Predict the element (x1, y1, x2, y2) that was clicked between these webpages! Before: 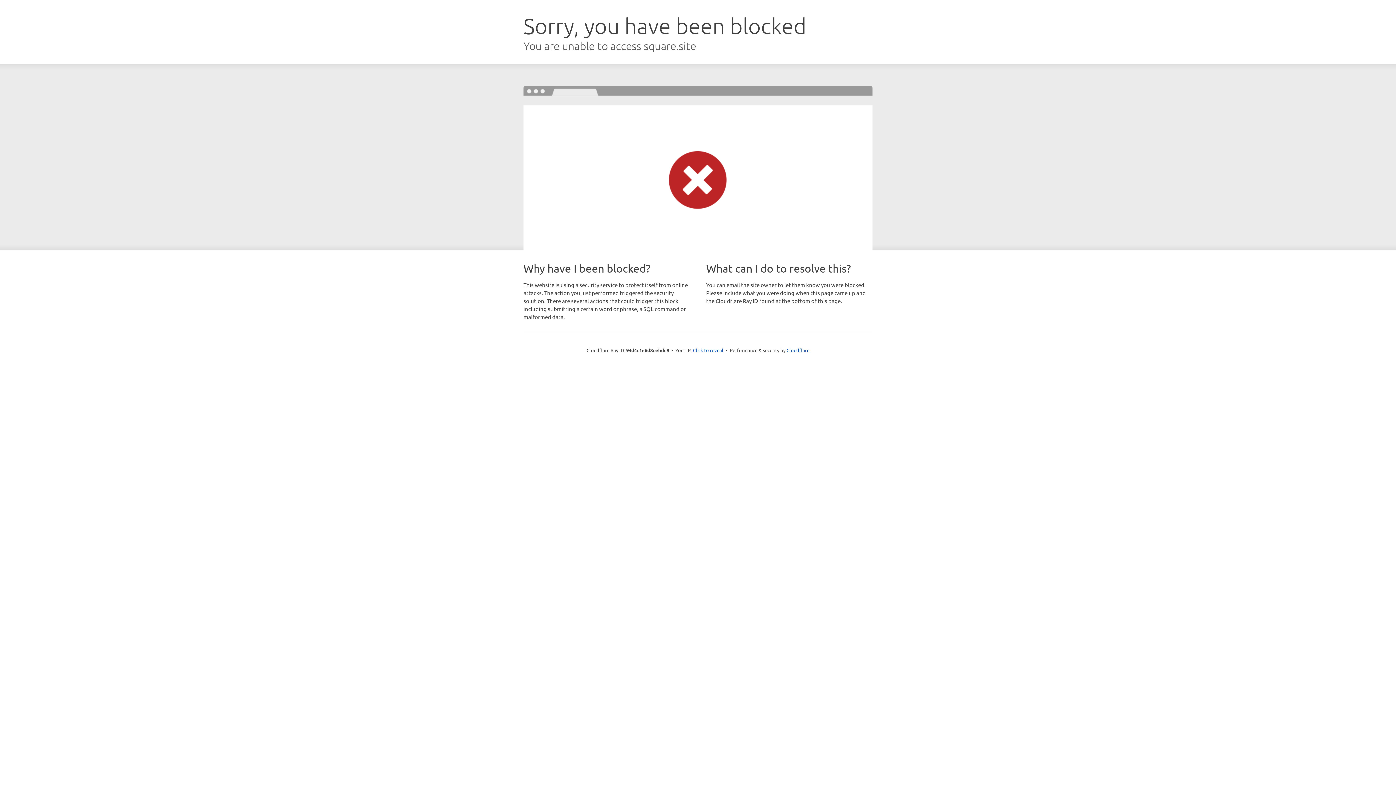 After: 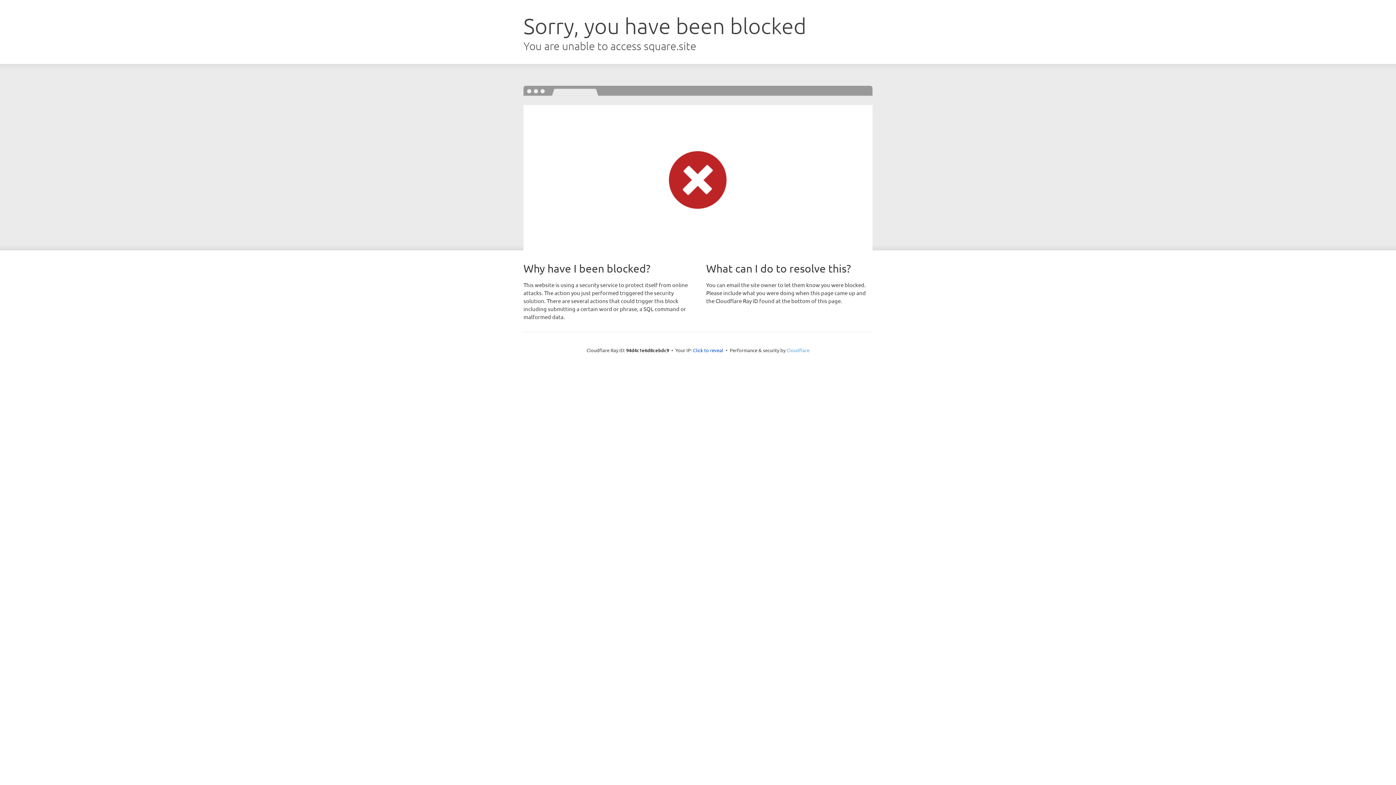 Action: bbox: (786, 347, 809, 353) label: Cloudflare